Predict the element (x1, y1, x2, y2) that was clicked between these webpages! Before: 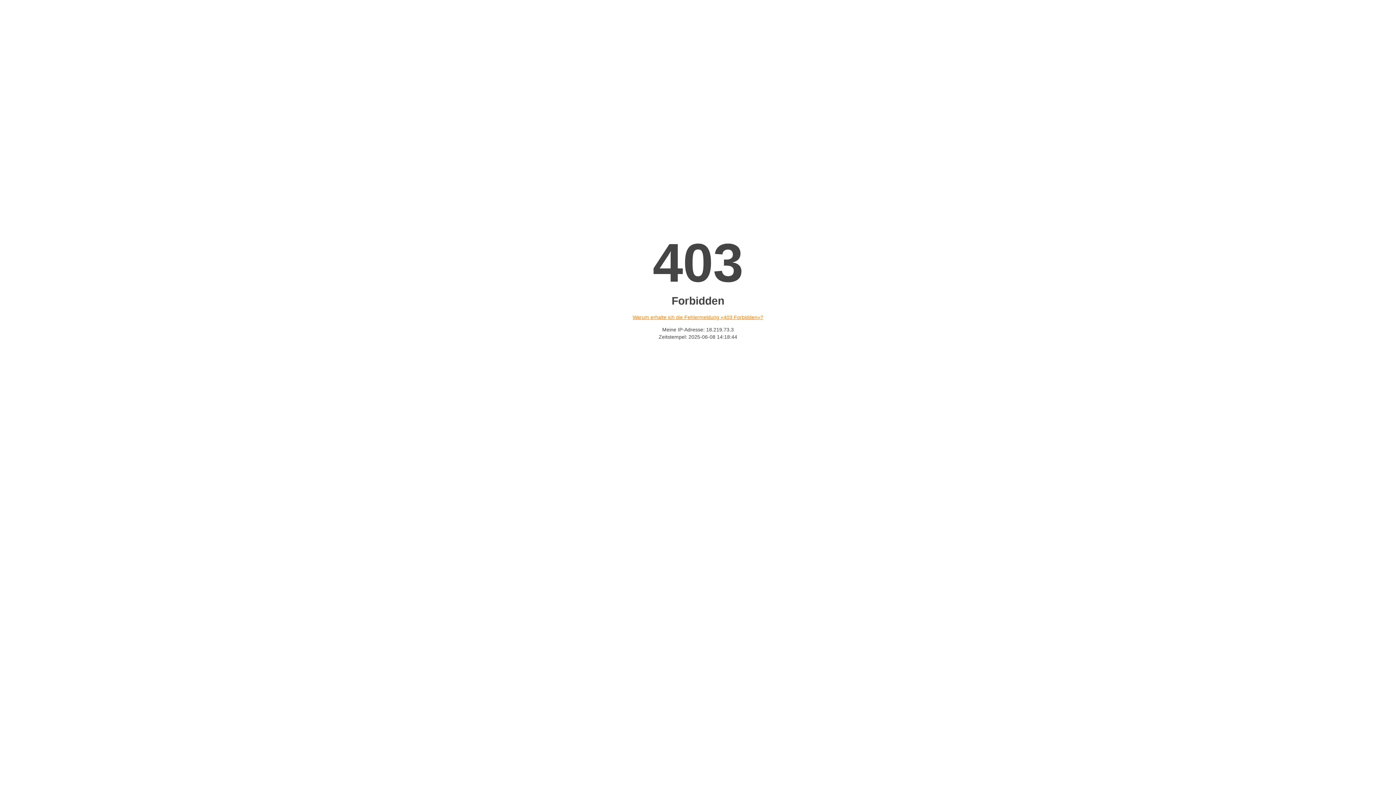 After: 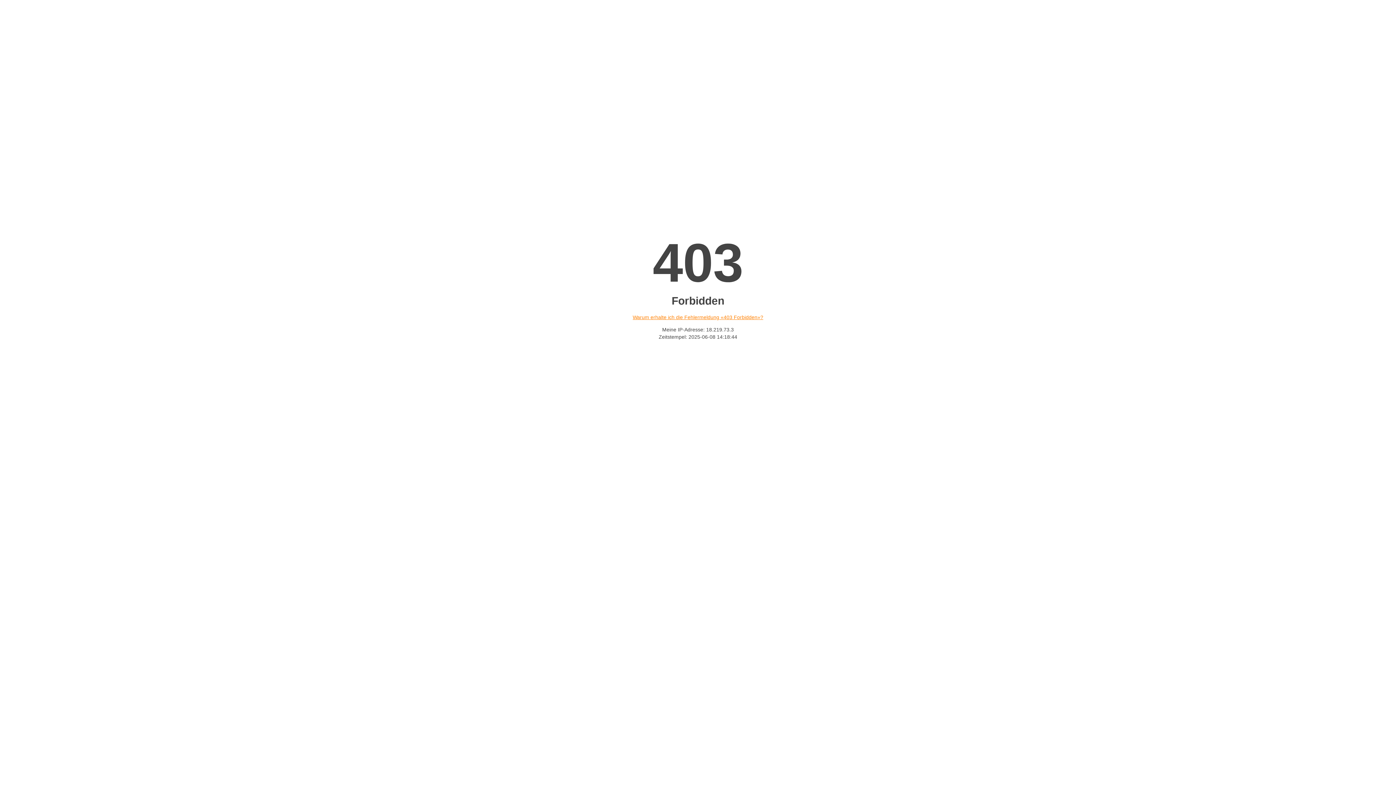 Action: label: Warum erhalte ich die Fehlermeldung «403 Forbidden»? bbox: (632, 314, 763, 320)